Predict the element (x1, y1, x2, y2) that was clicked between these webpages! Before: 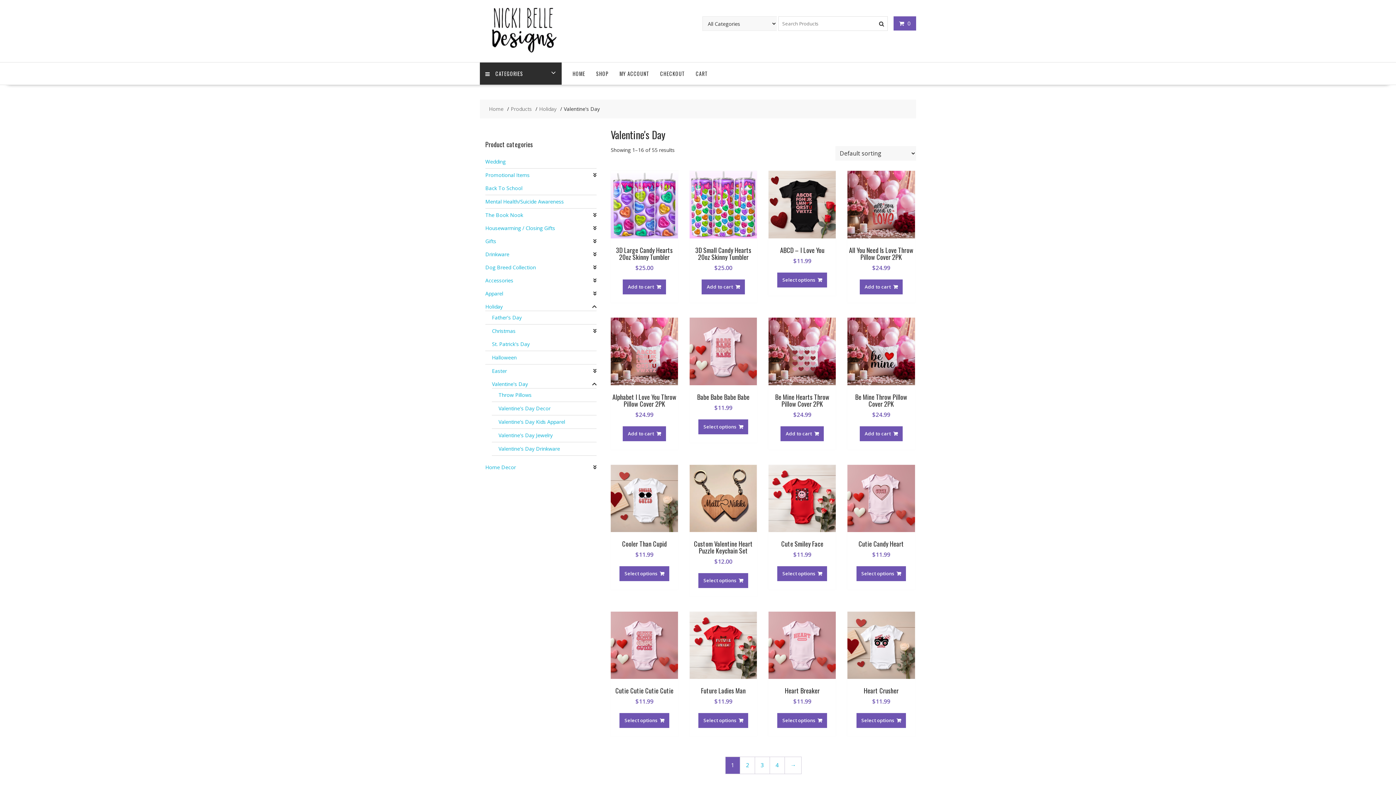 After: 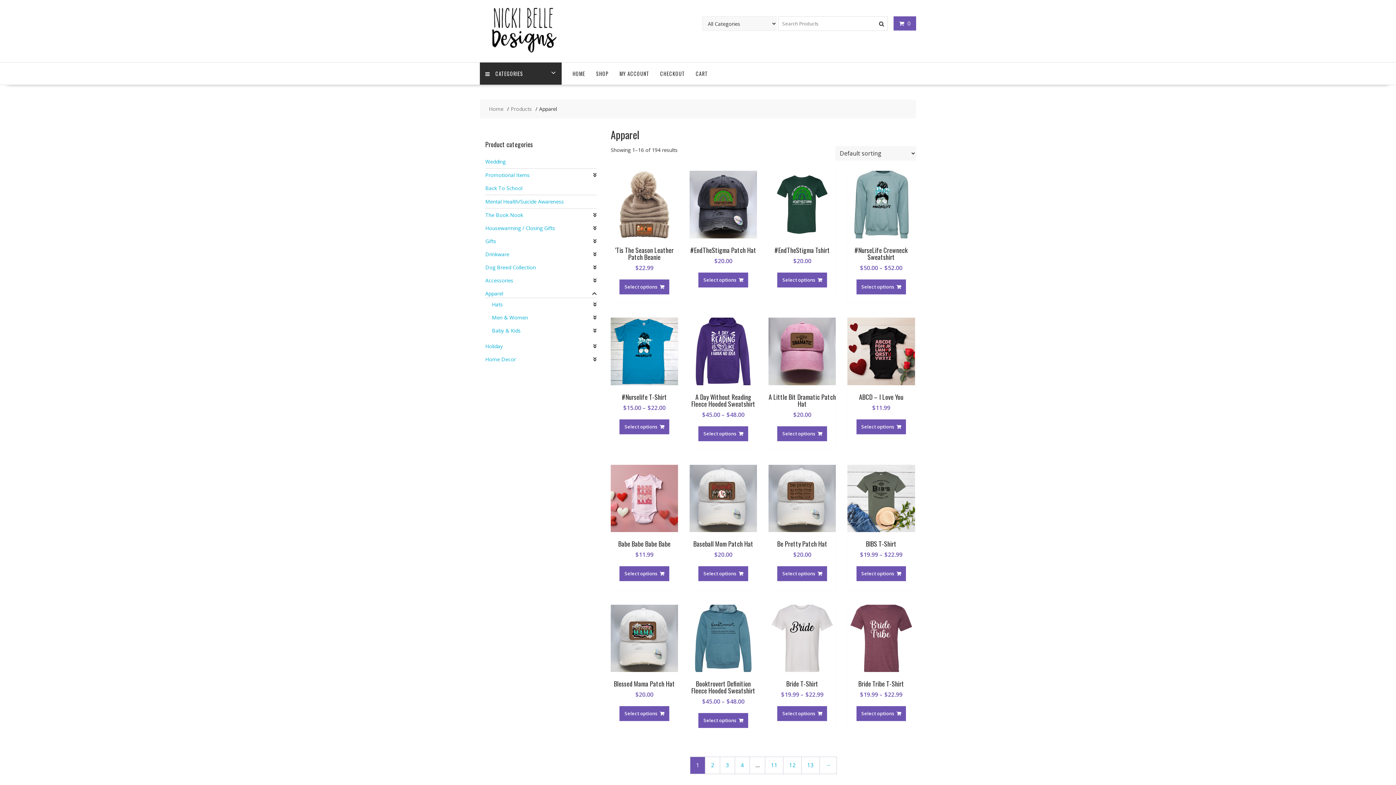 Action: bbox: (485, 290, 503, 297) label: Apparel